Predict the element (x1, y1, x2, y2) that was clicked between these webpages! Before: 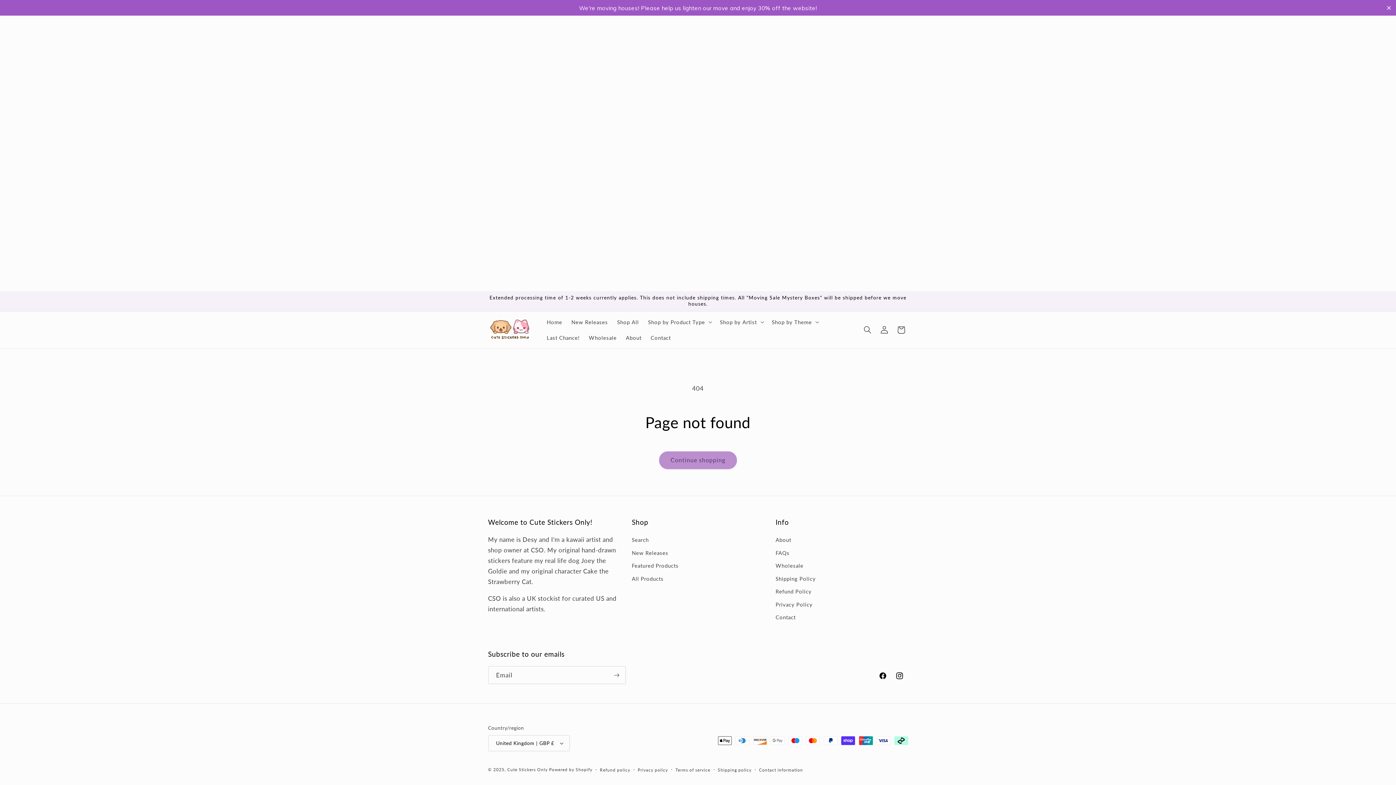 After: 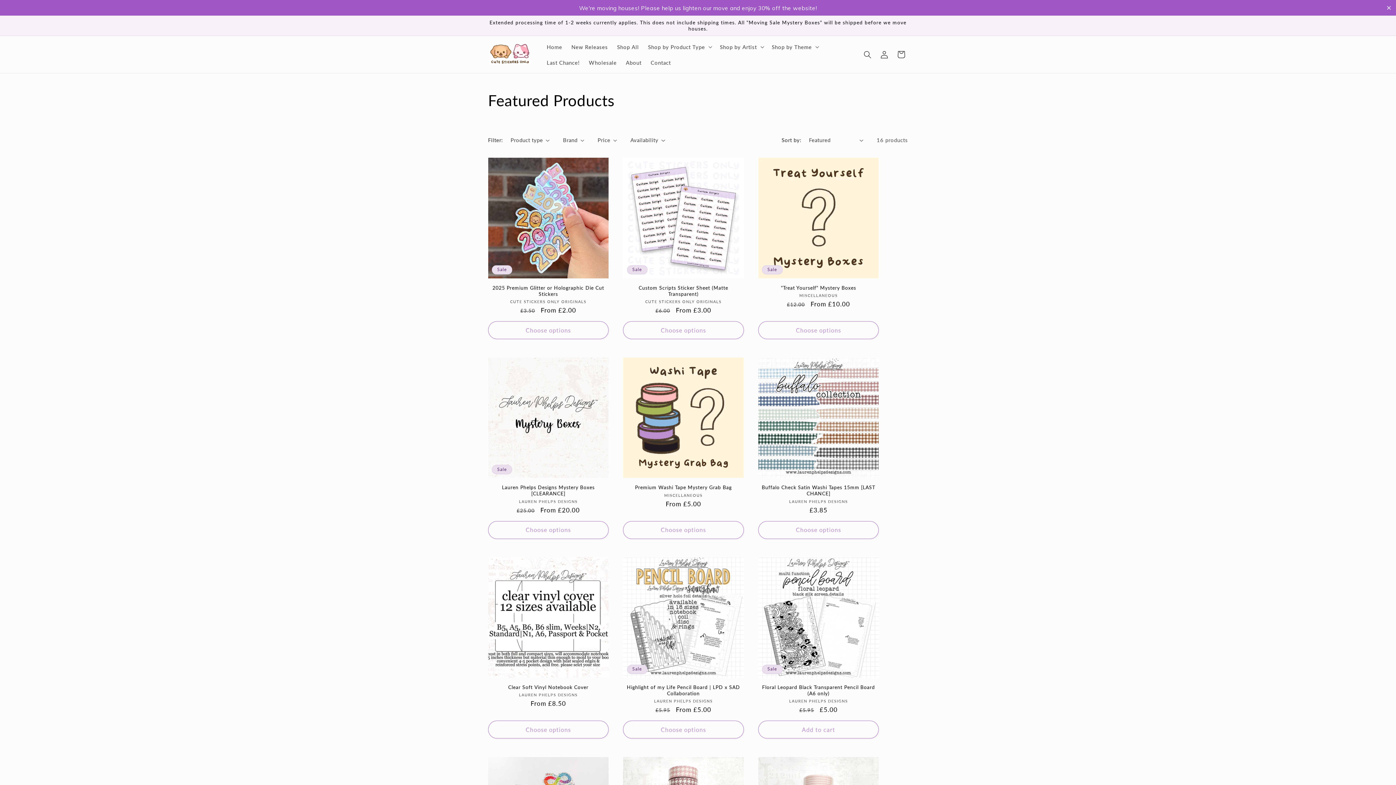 Action: bbox: (632, 559, 678, 572) label: Featured Products